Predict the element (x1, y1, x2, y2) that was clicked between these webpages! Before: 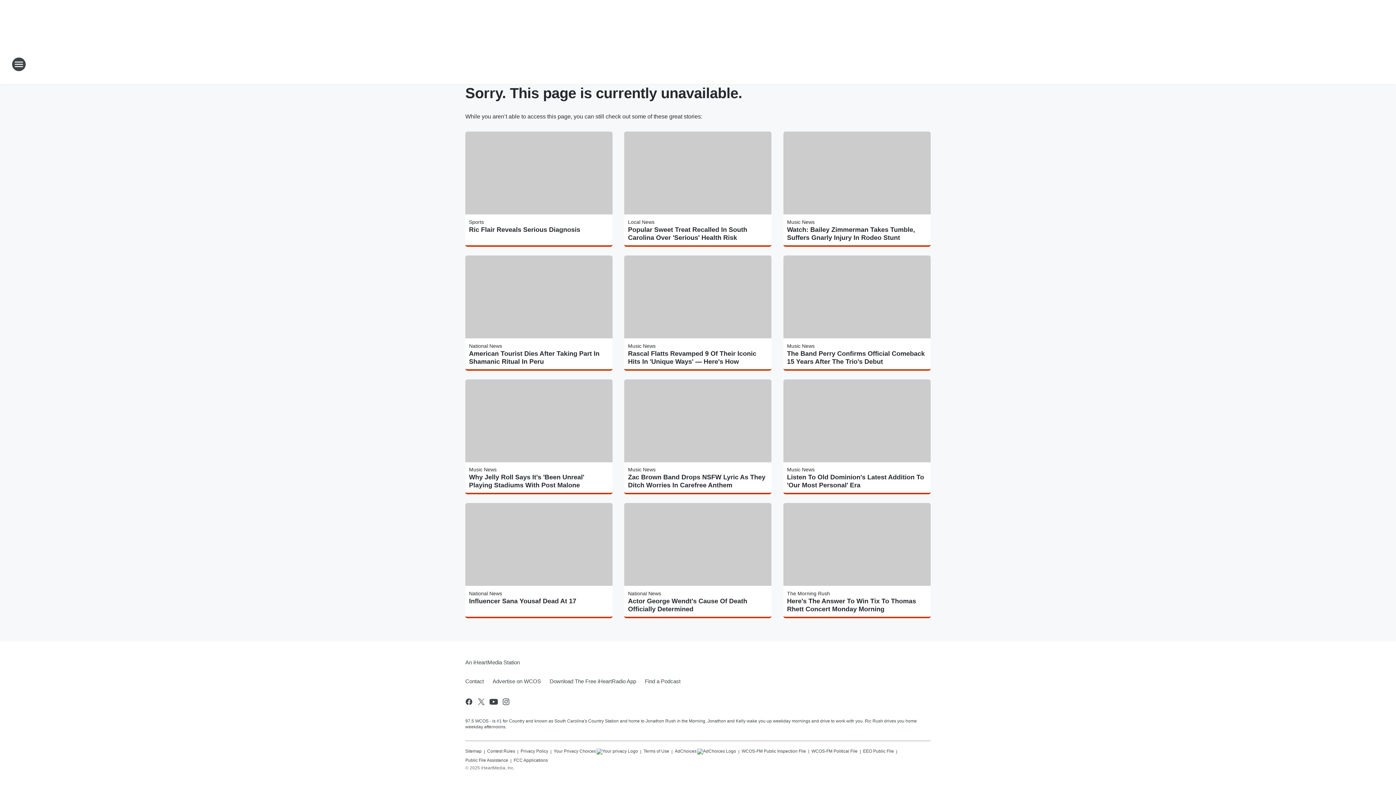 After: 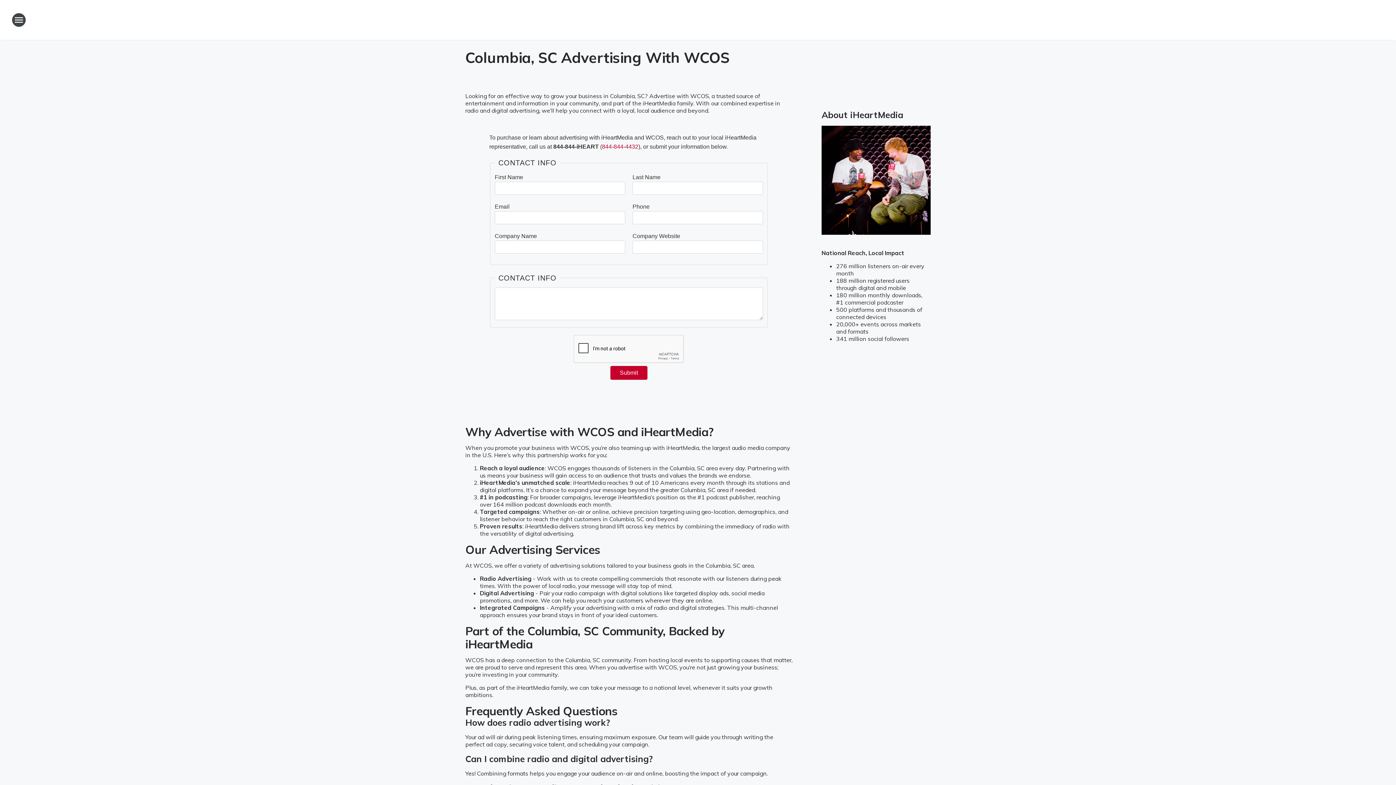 Action: bbox: (488, 672, 545, 691) label: Advertise on WCOS